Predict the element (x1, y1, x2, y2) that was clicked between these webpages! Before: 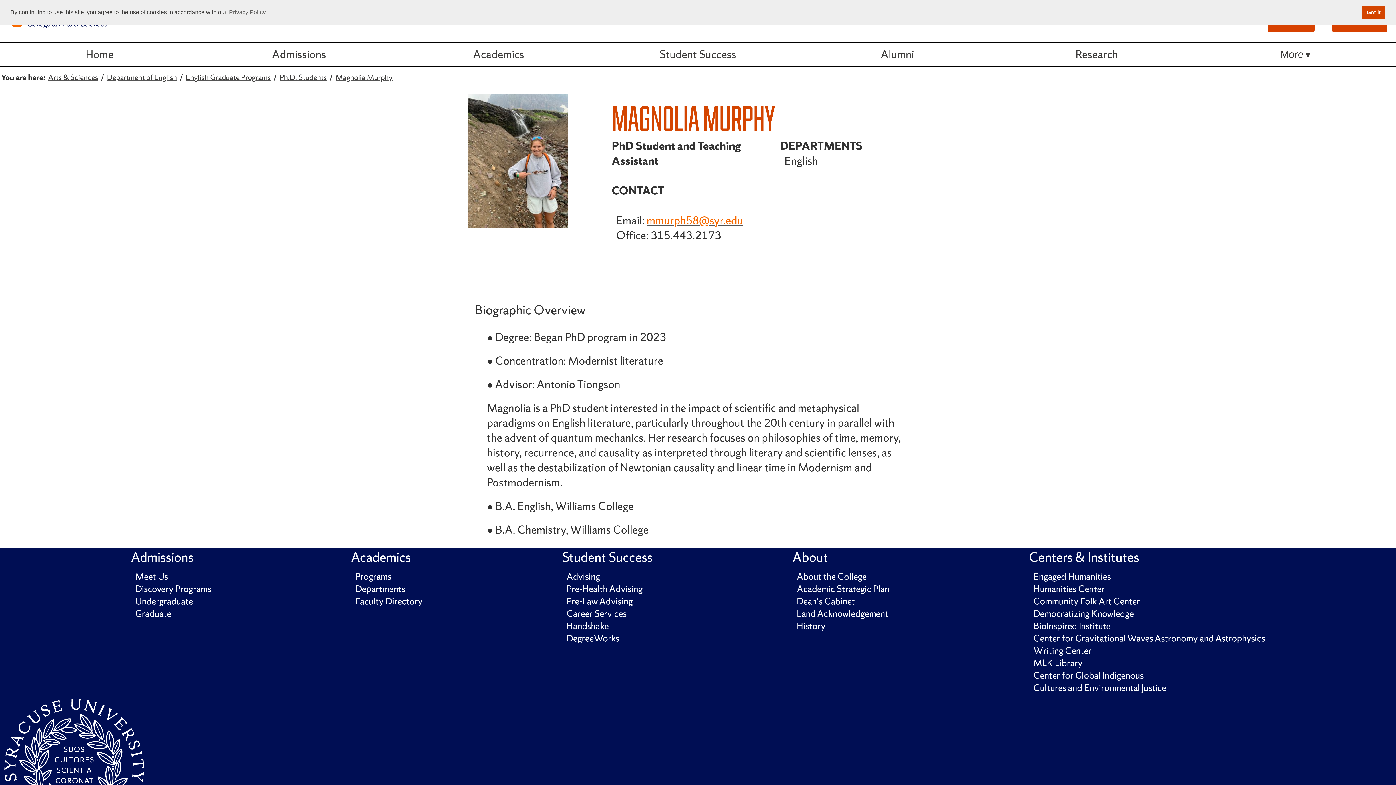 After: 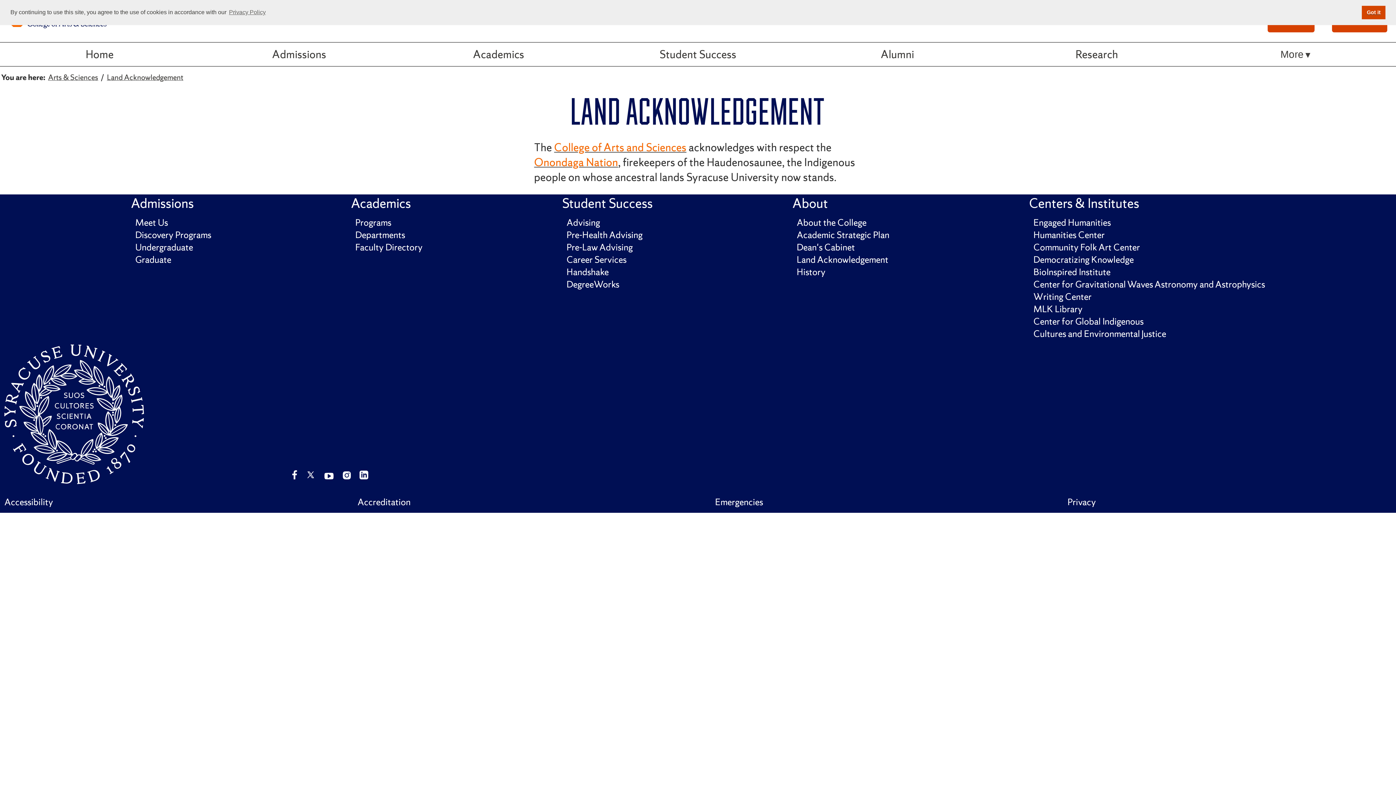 Action: bbox: (796, 607, 888, 619) label: Land Acknowledgement